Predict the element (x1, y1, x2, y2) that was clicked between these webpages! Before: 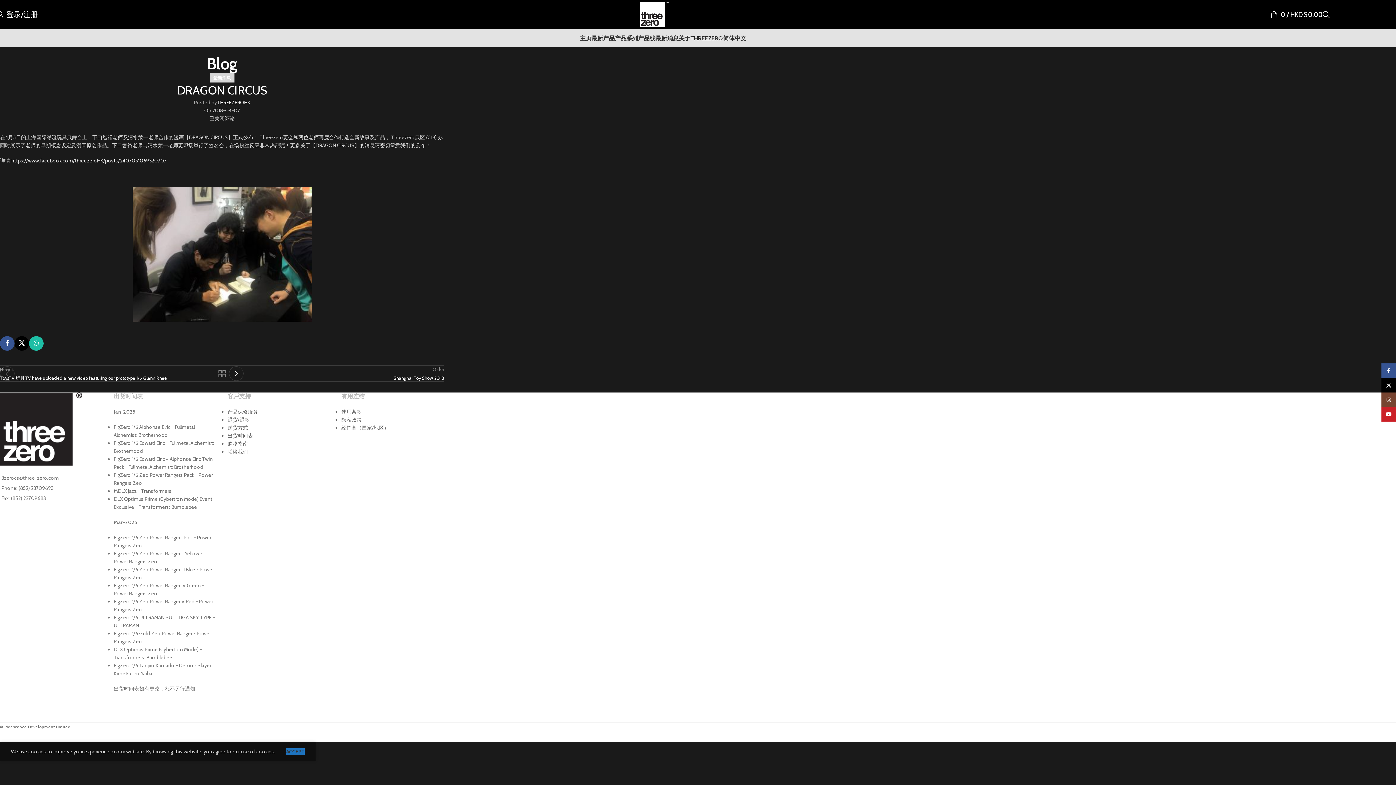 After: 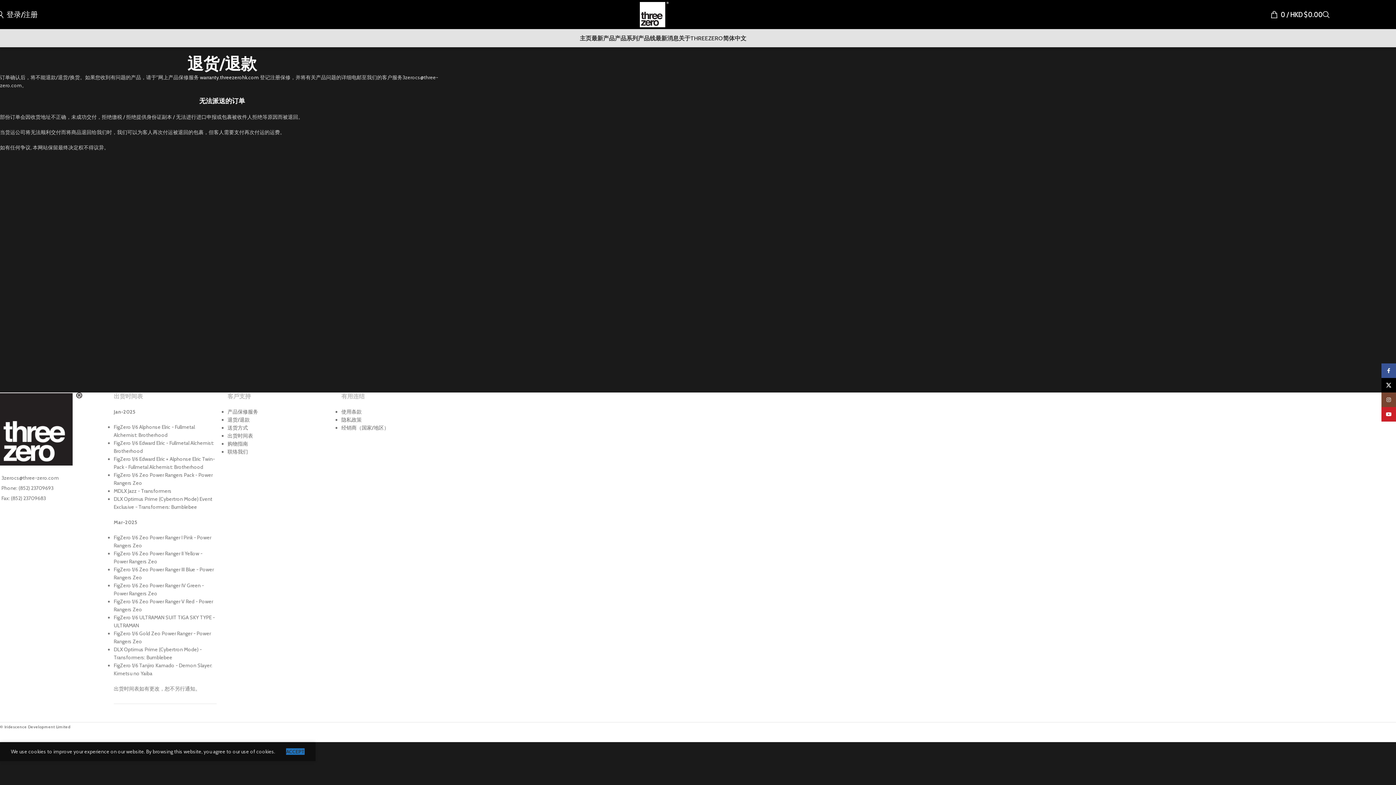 Action: bbox: (227, 416, 249, 423) label: 退货/退款